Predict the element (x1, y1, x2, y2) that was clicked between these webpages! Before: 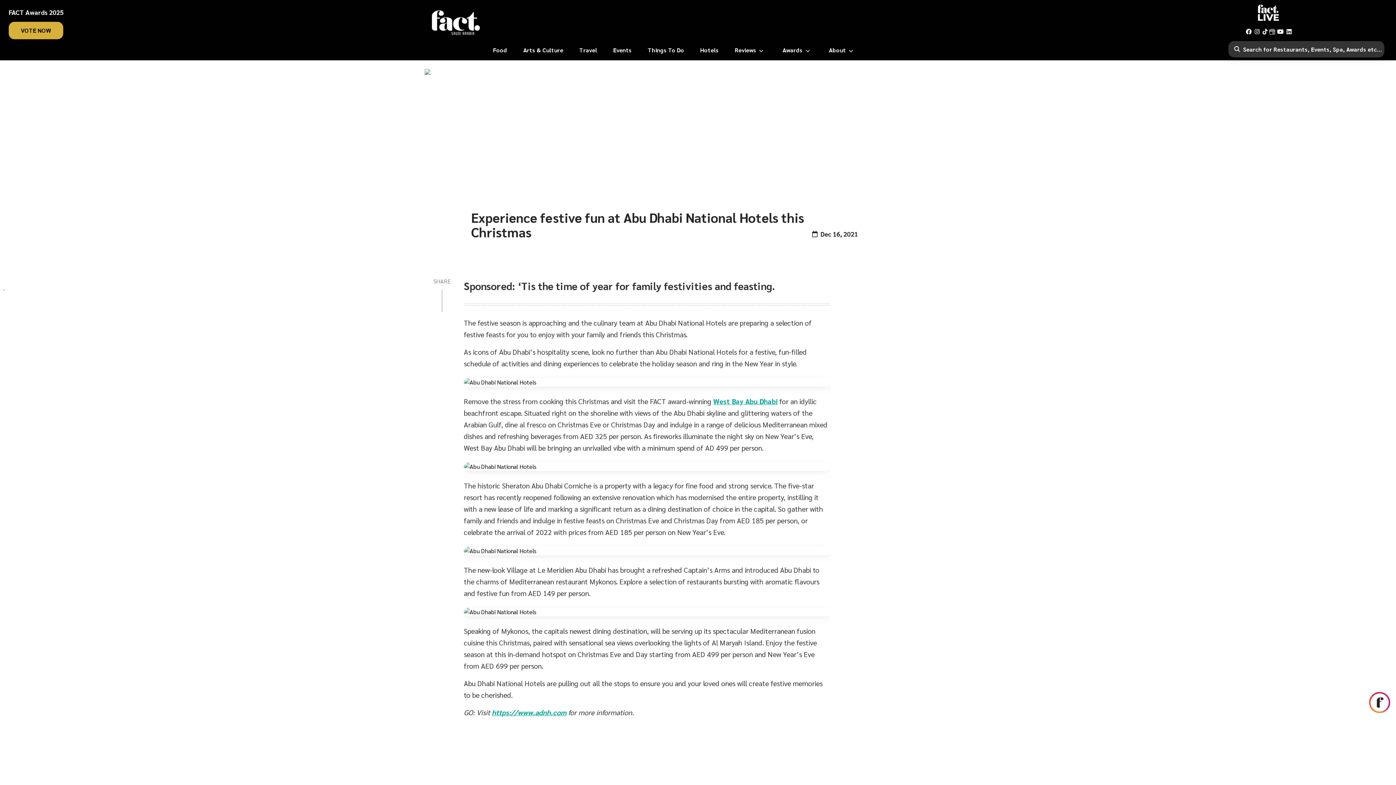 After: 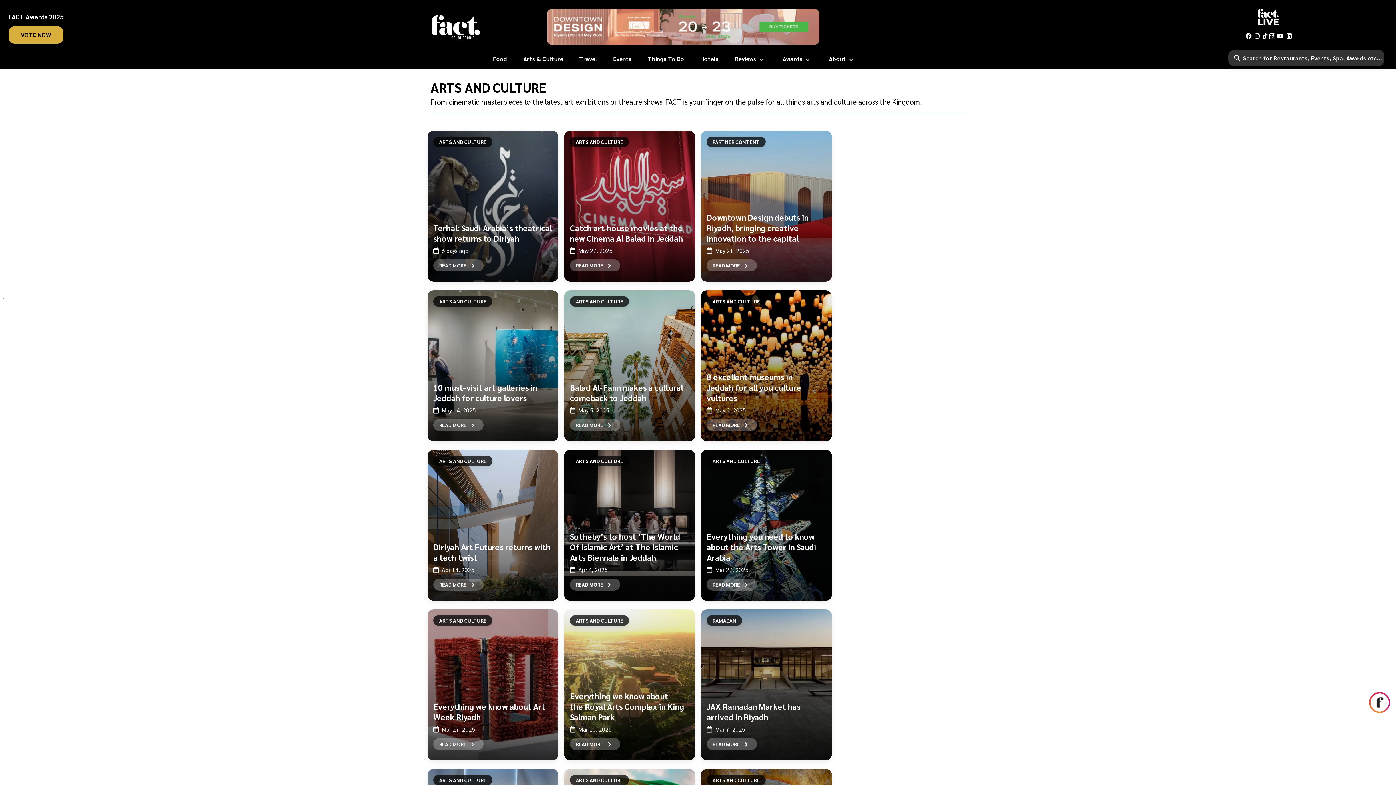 Action: bbox: (523, 45, 563, 54) label: Arts & Culture